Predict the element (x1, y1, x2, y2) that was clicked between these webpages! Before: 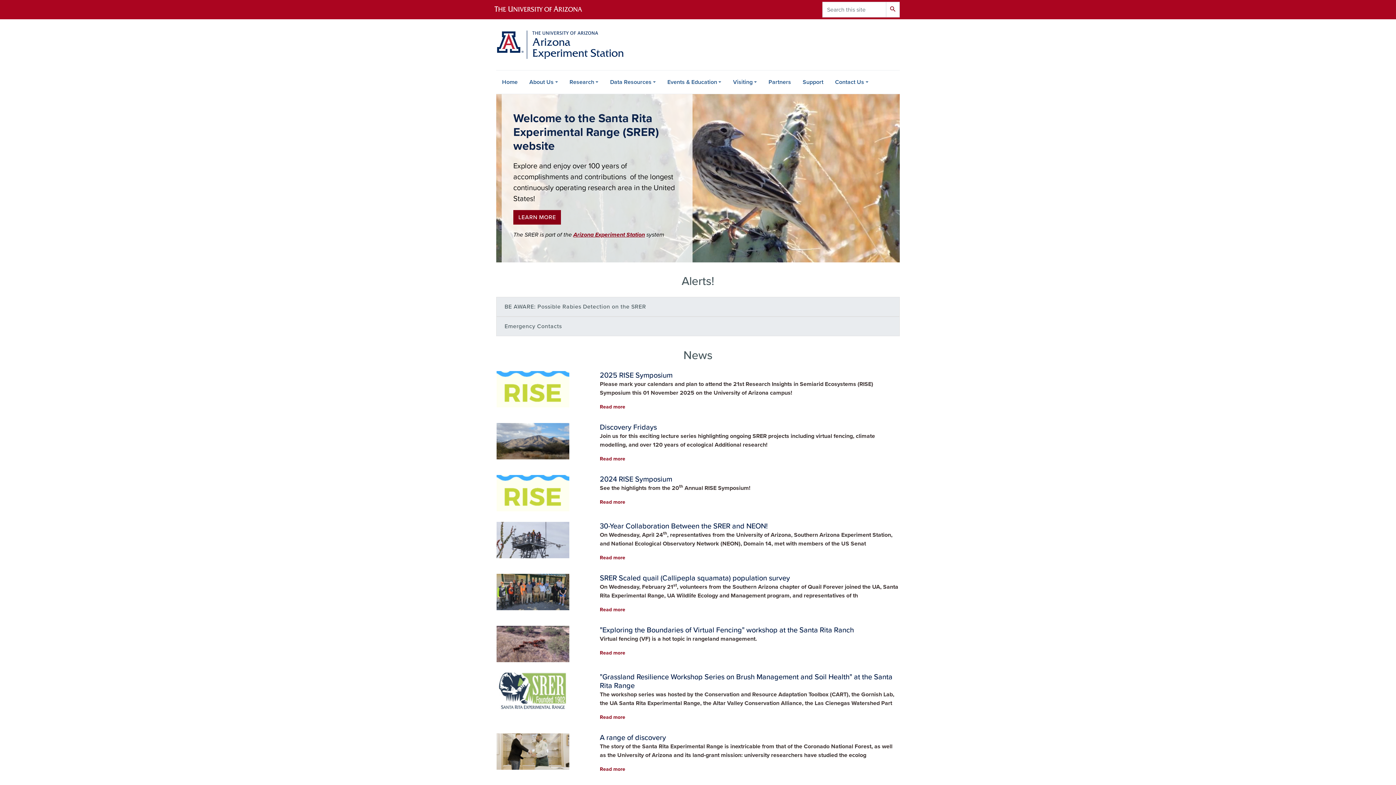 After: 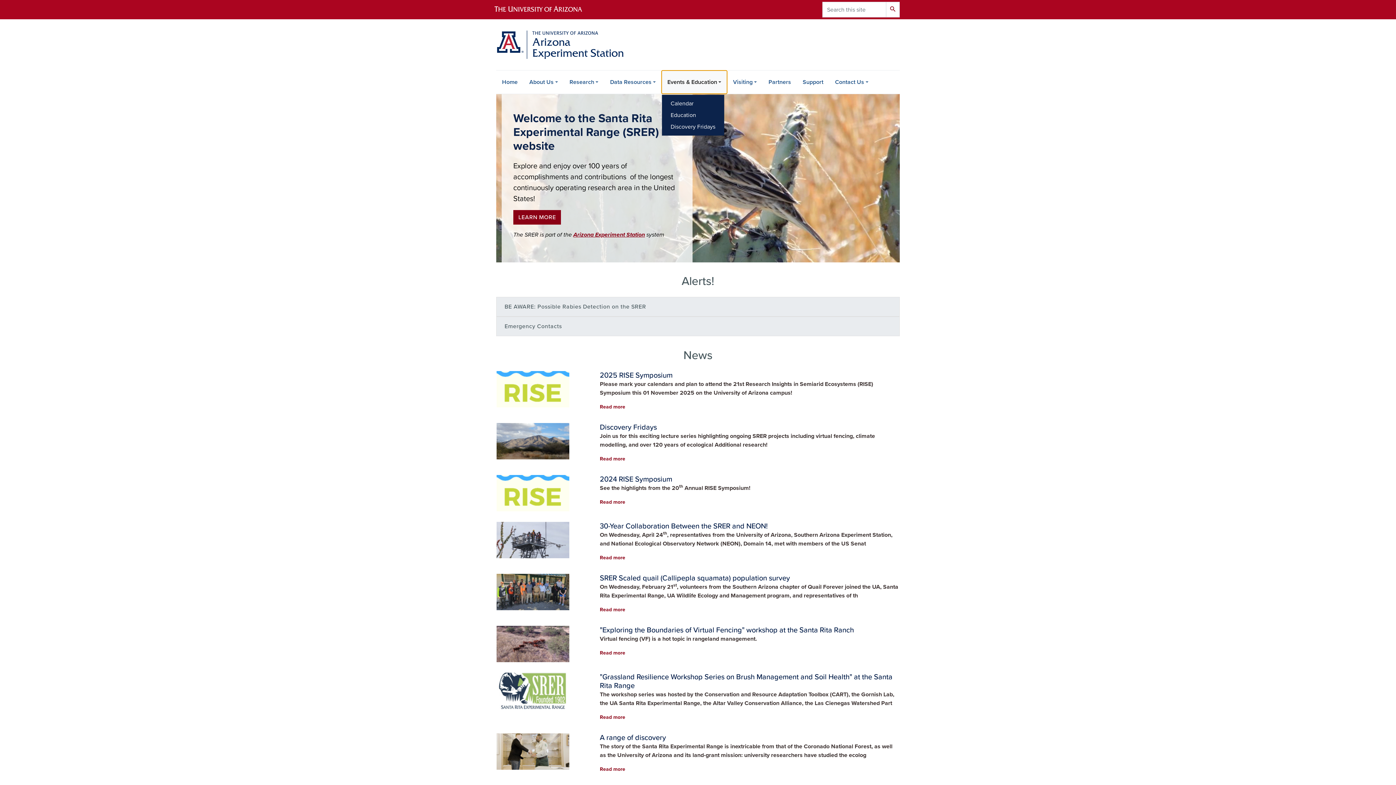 Action: label: Events & Education bbox: (661, 70, 727, 93)